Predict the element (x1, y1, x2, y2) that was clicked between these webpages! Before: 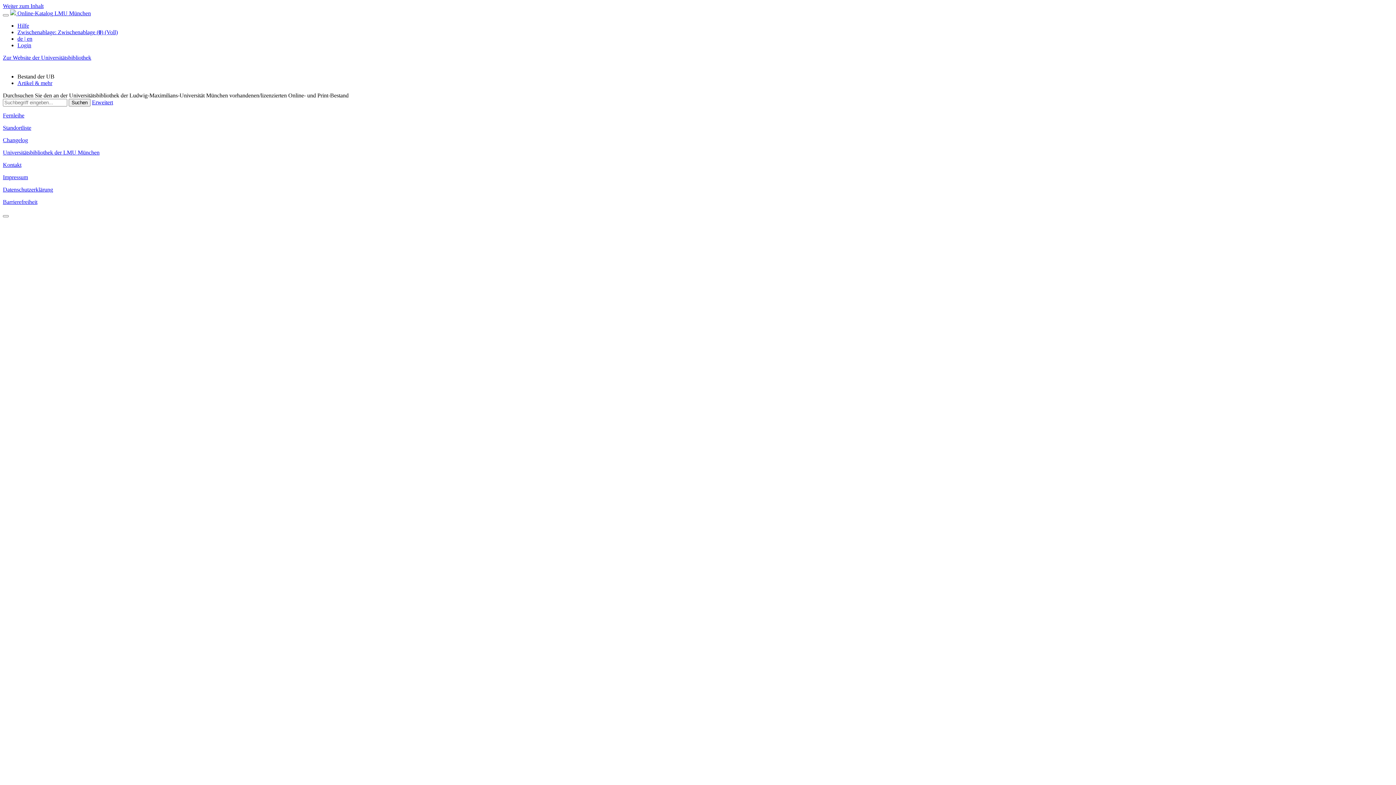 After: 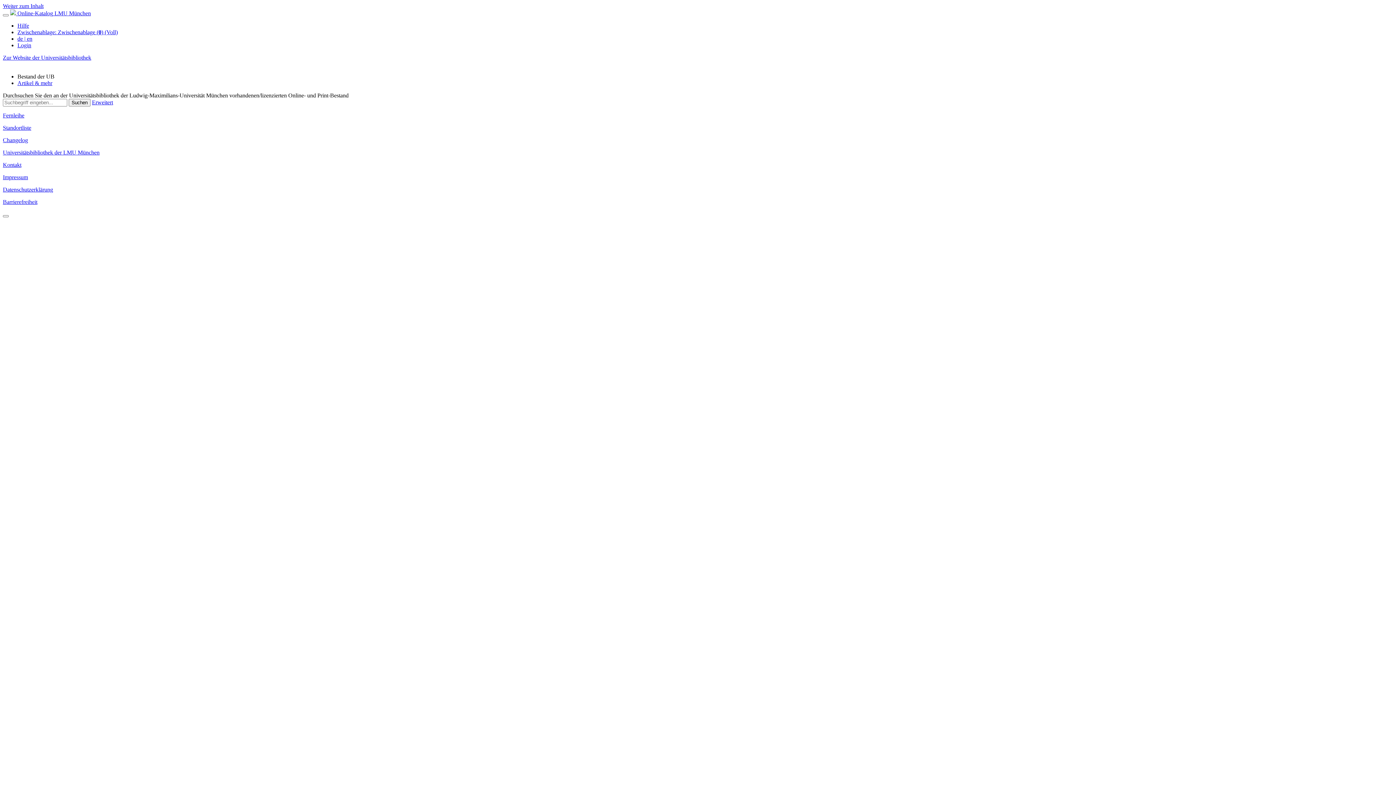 Action: label: Kontakt bbox: (2, 161, 21, 168)